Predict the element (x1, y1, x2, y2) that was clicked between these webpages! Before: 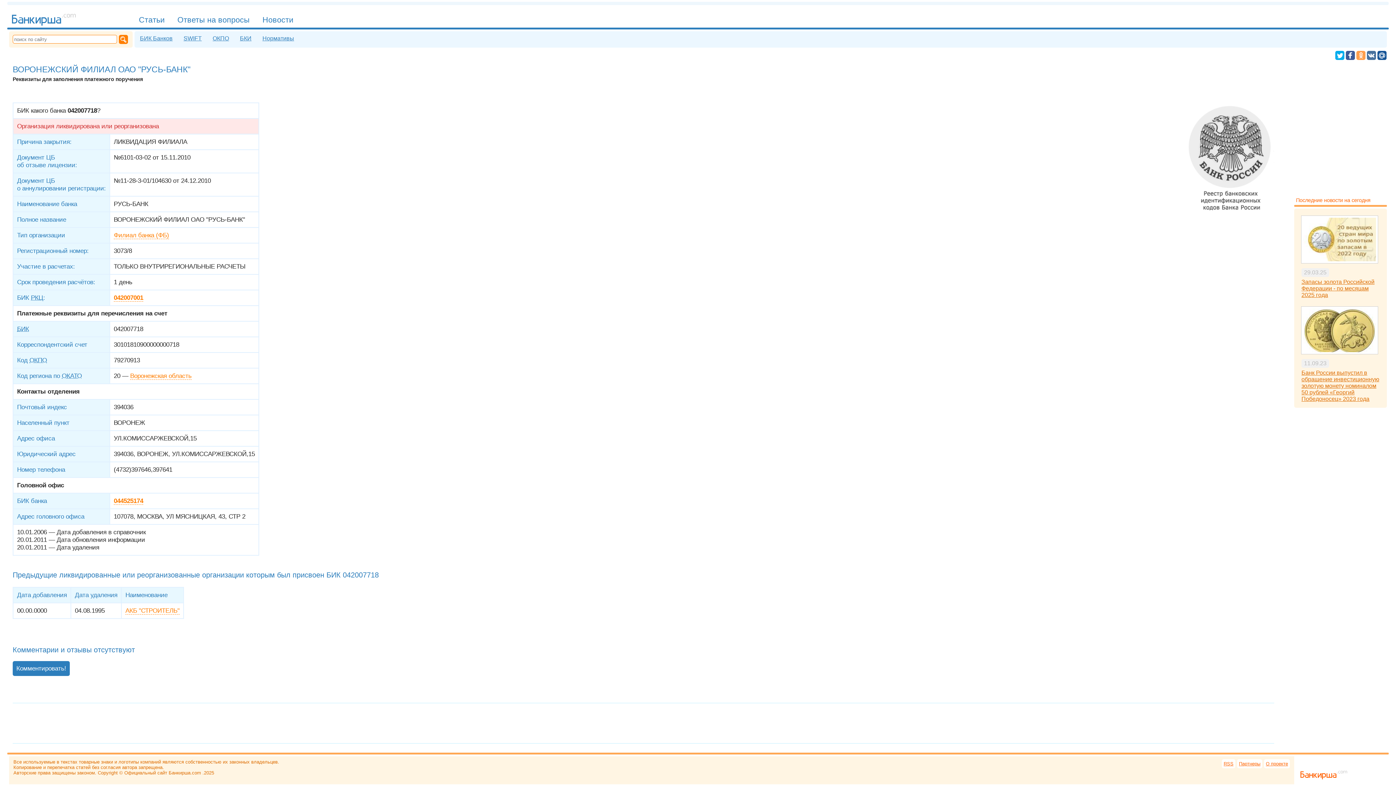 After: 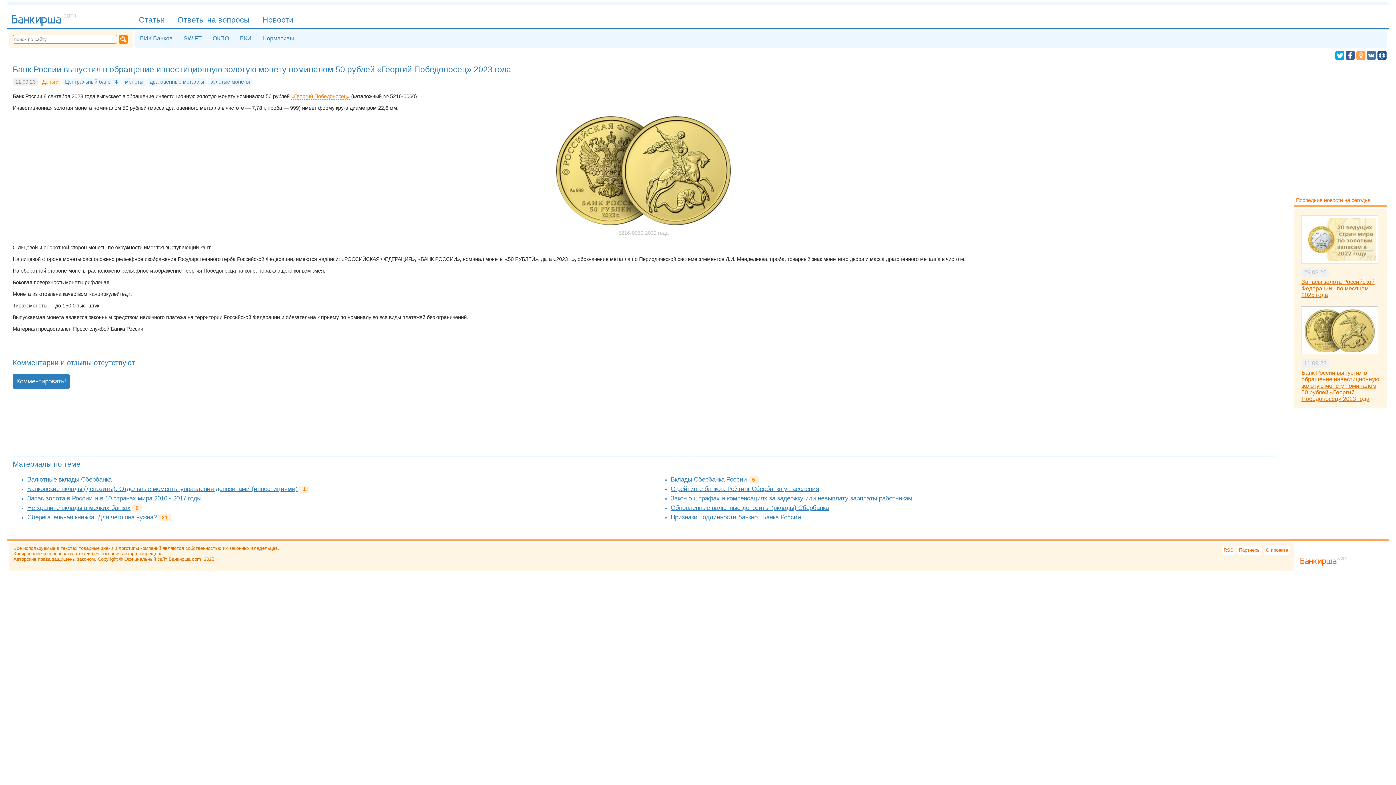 Action: label: Банк России выпустил в обращение инвестиционную золотую монету номиналом 50 рублей «Георгий Победоносец» 2023 года bbox: (1301, 369, 1379, 402)